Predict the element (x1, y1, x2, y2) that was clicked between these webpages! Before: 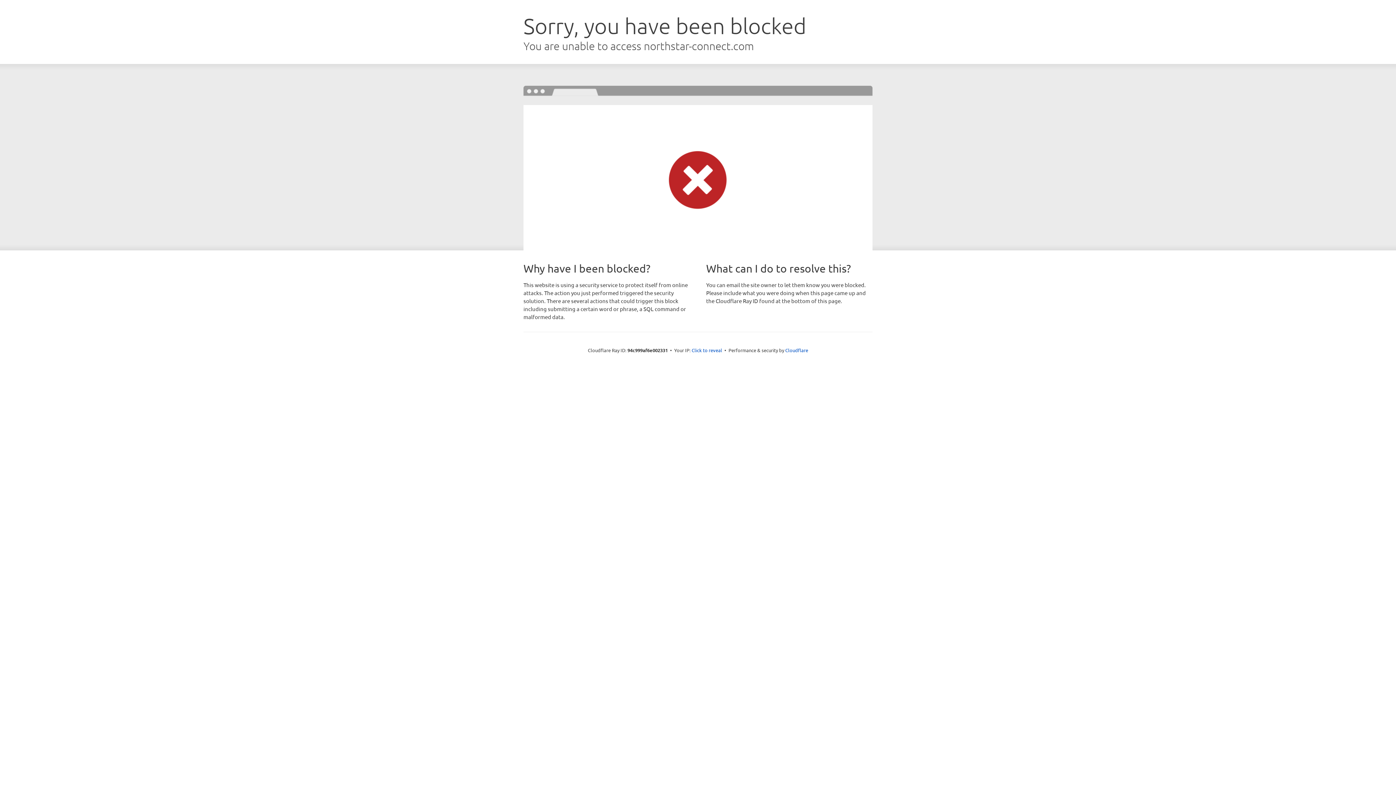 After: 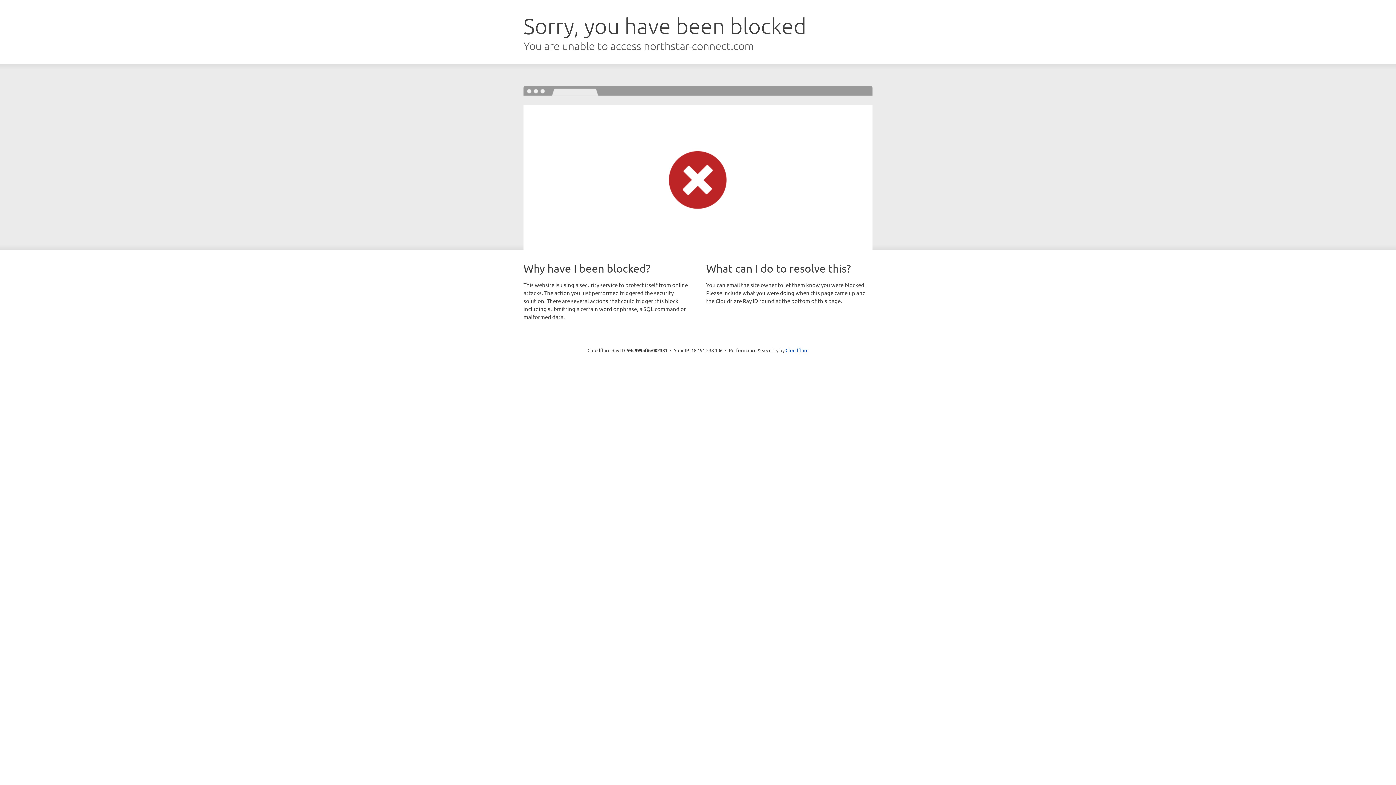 Action: bbox: (691, 346, 722, 353) label: Click to reveal